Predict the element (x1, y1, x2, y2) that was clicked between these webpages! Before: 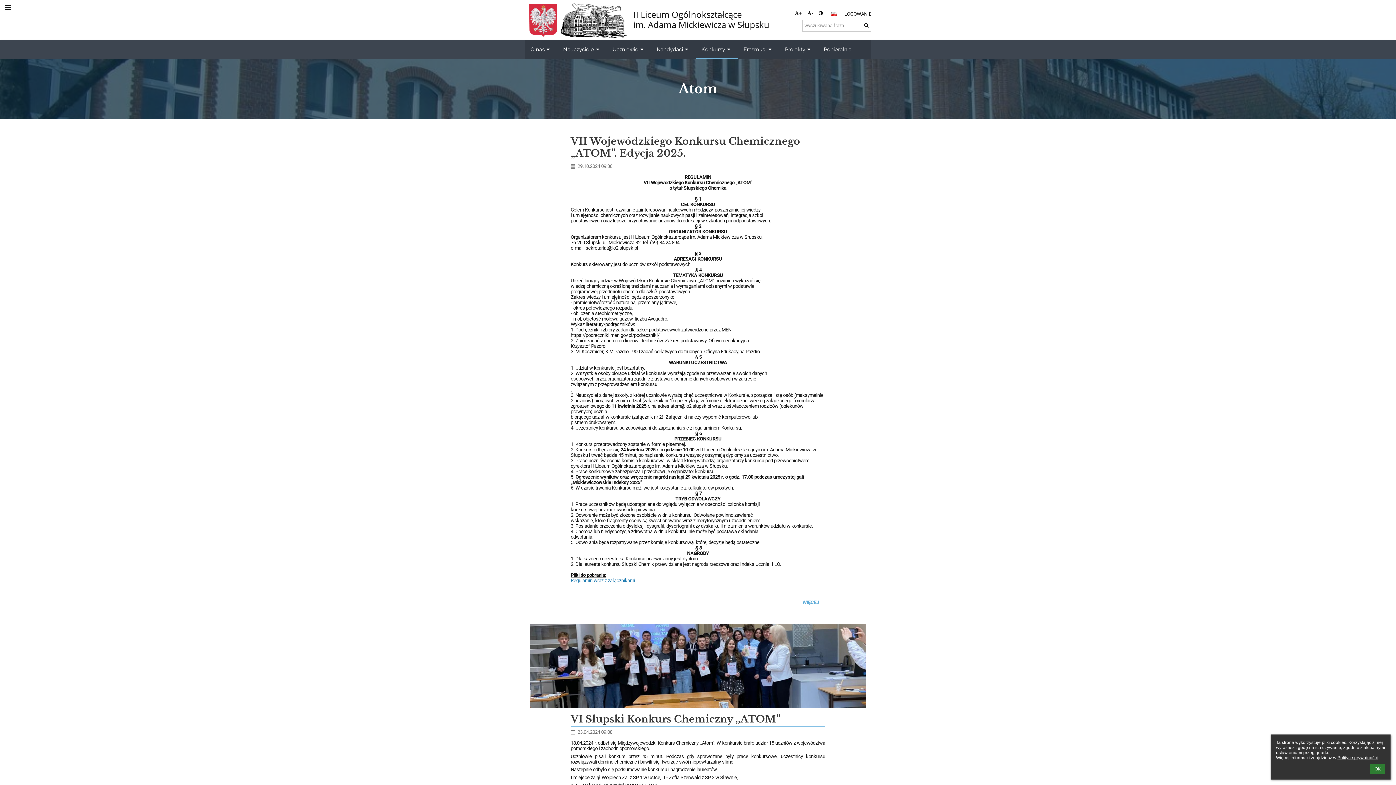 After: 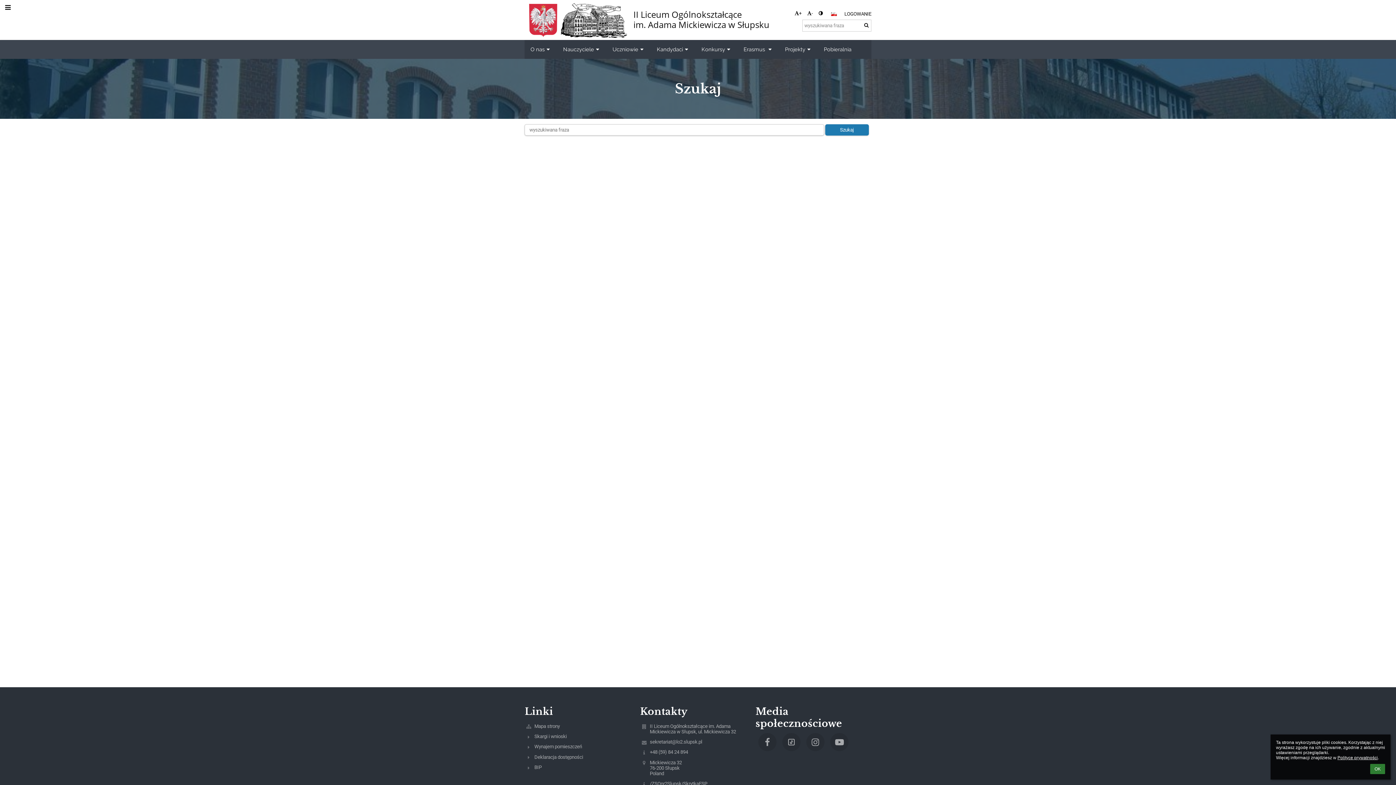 Action: bbox: (862, 21, 870, 28)